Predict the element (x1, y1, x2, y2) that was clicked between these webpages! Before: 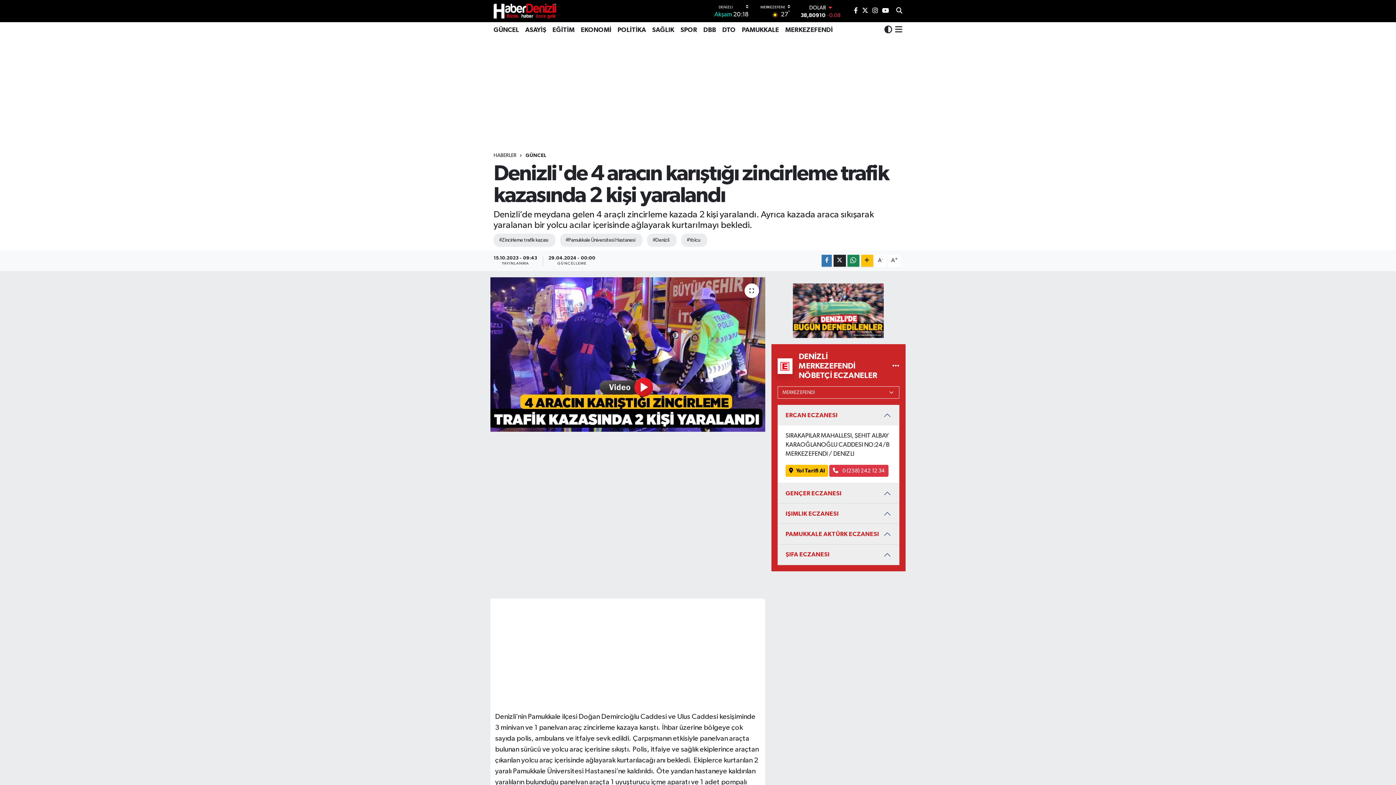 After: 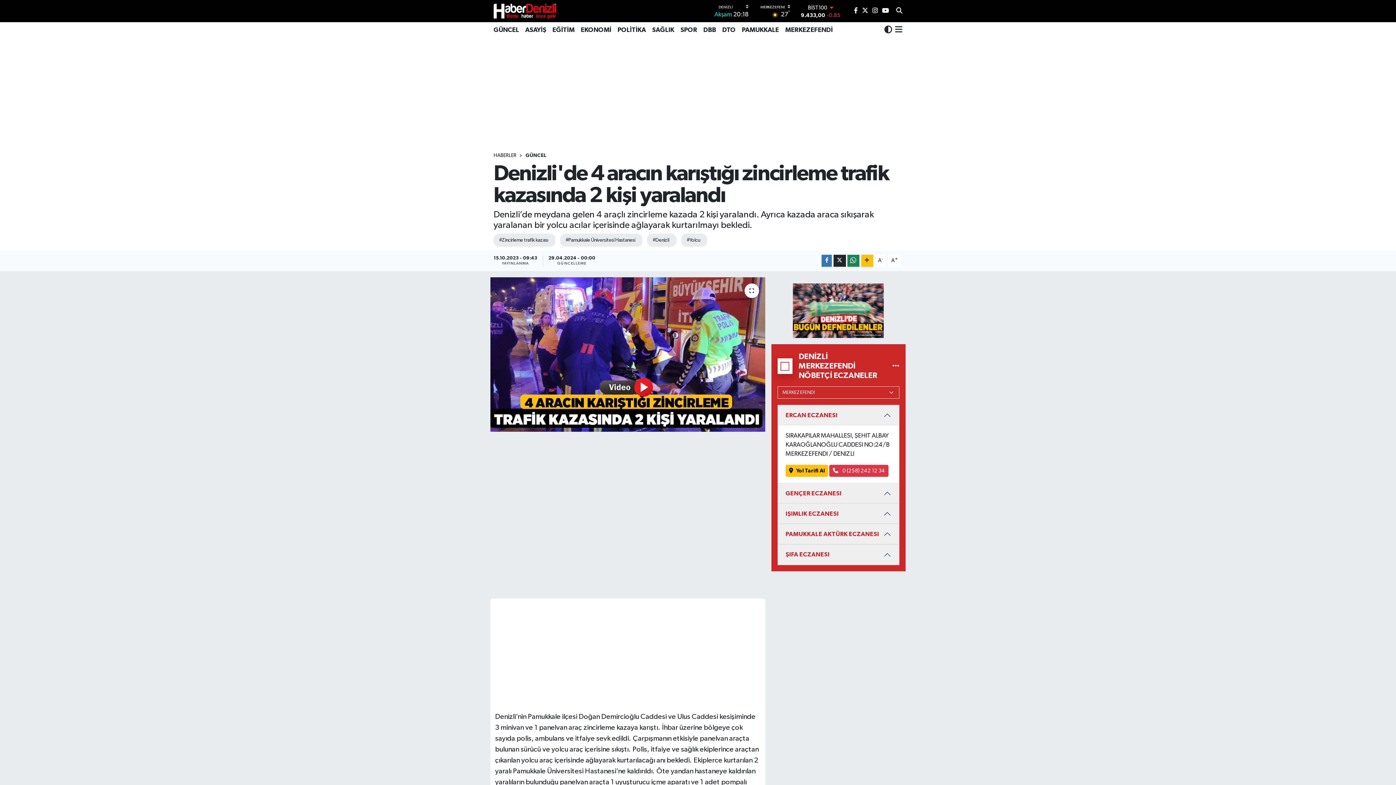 Action: bbox: (493, 22, 522, 38) label: GÜNCEL